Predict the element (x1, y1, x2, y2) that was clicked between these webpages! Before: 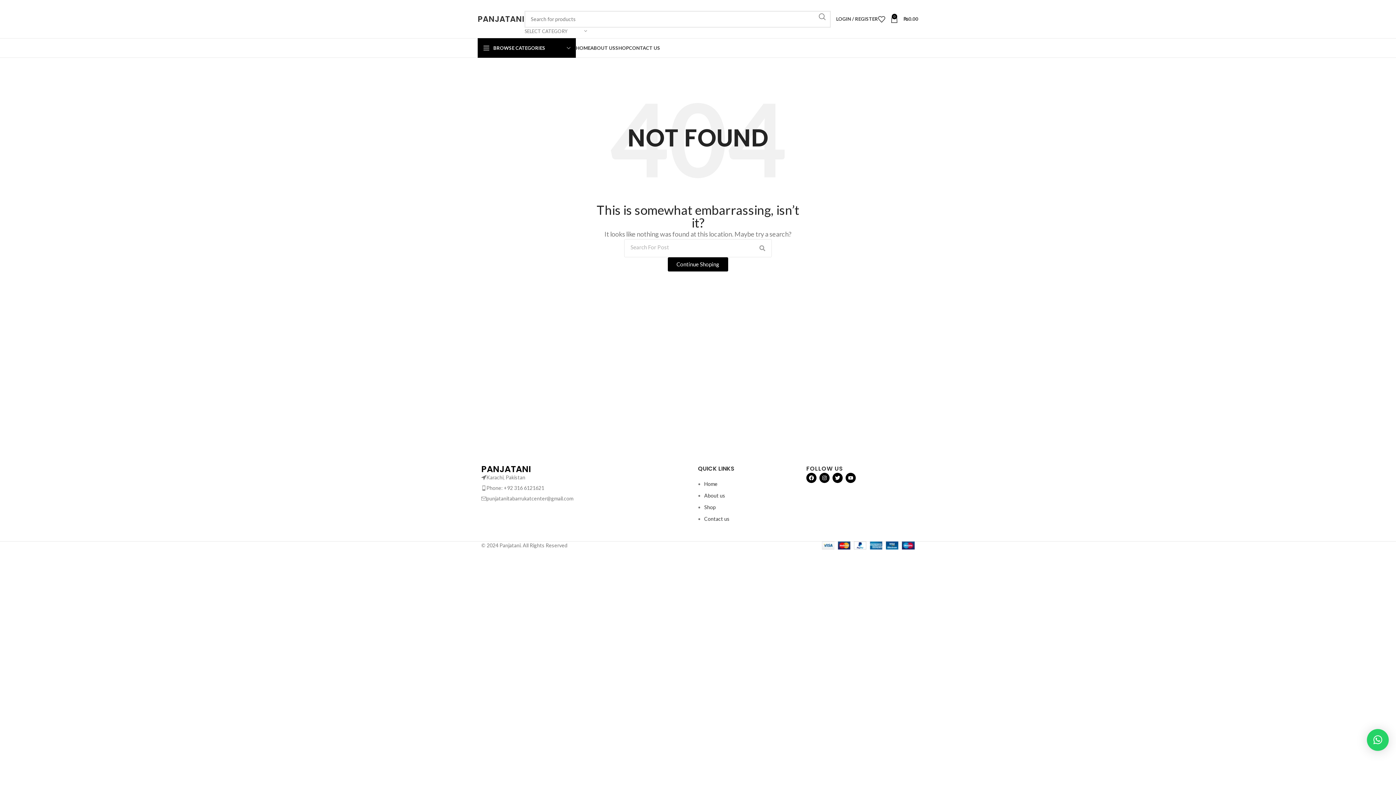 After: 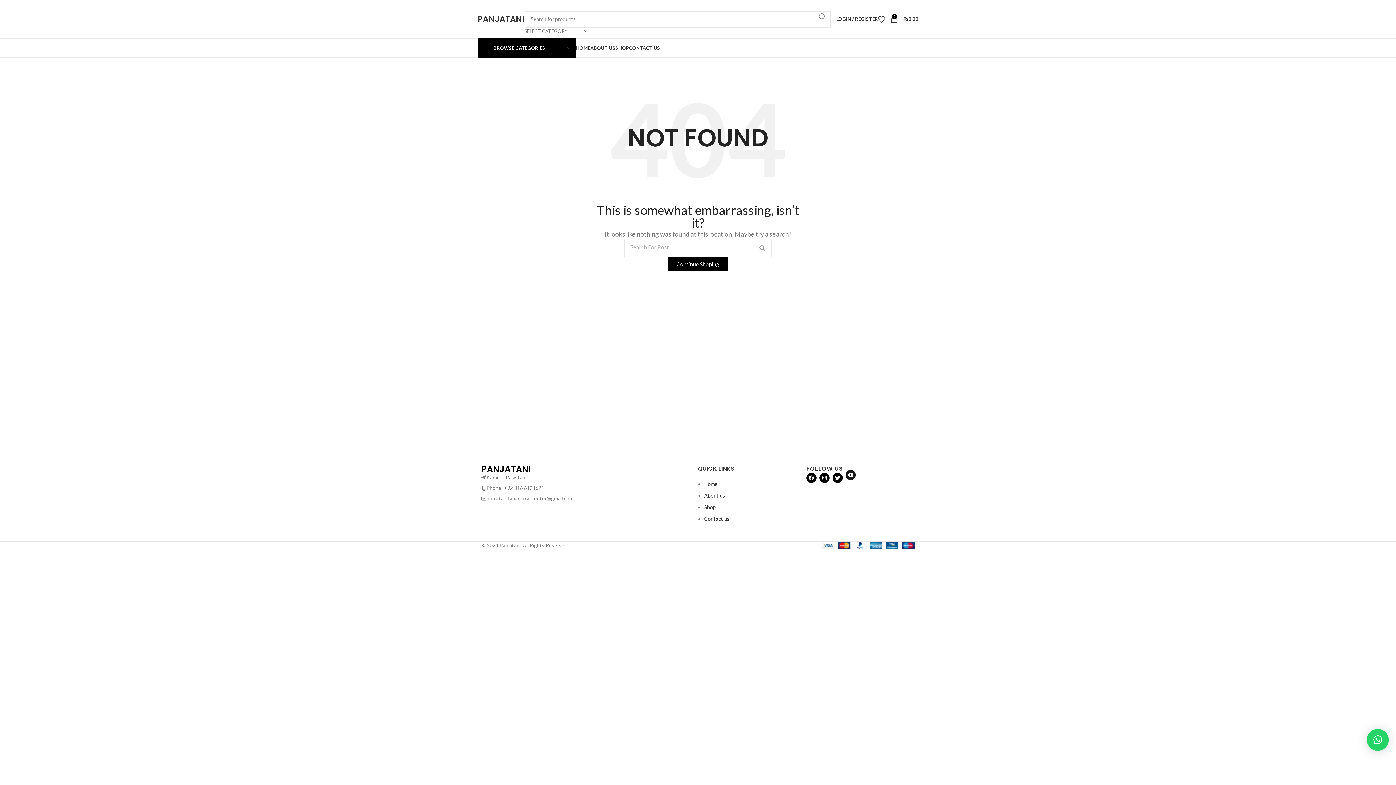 Action: label: Youtube bbox: (845, 473, 856, 483)